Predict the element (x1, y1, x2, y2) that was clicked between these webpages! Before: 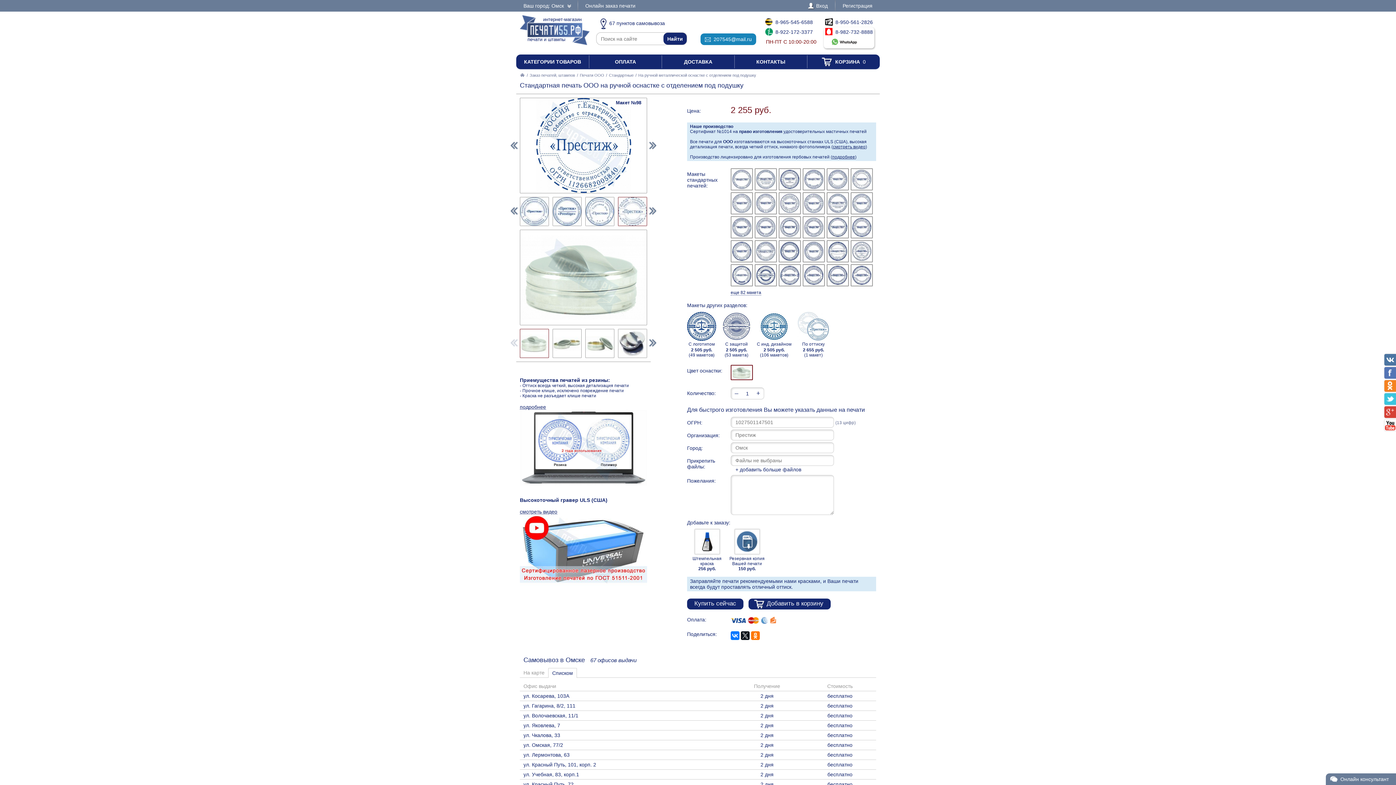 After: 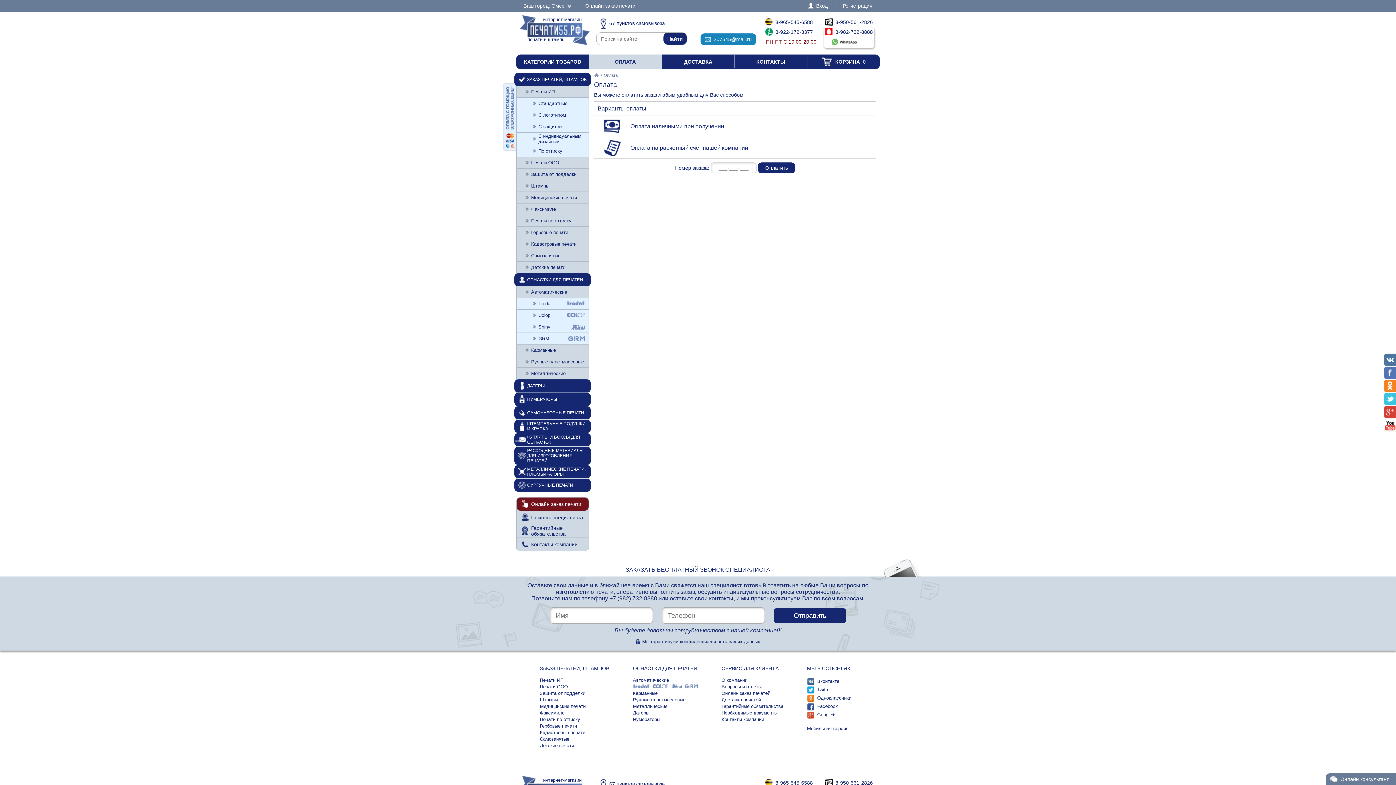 Action: bbox: (589, 55, 661, 68) label: ОПЛАТА